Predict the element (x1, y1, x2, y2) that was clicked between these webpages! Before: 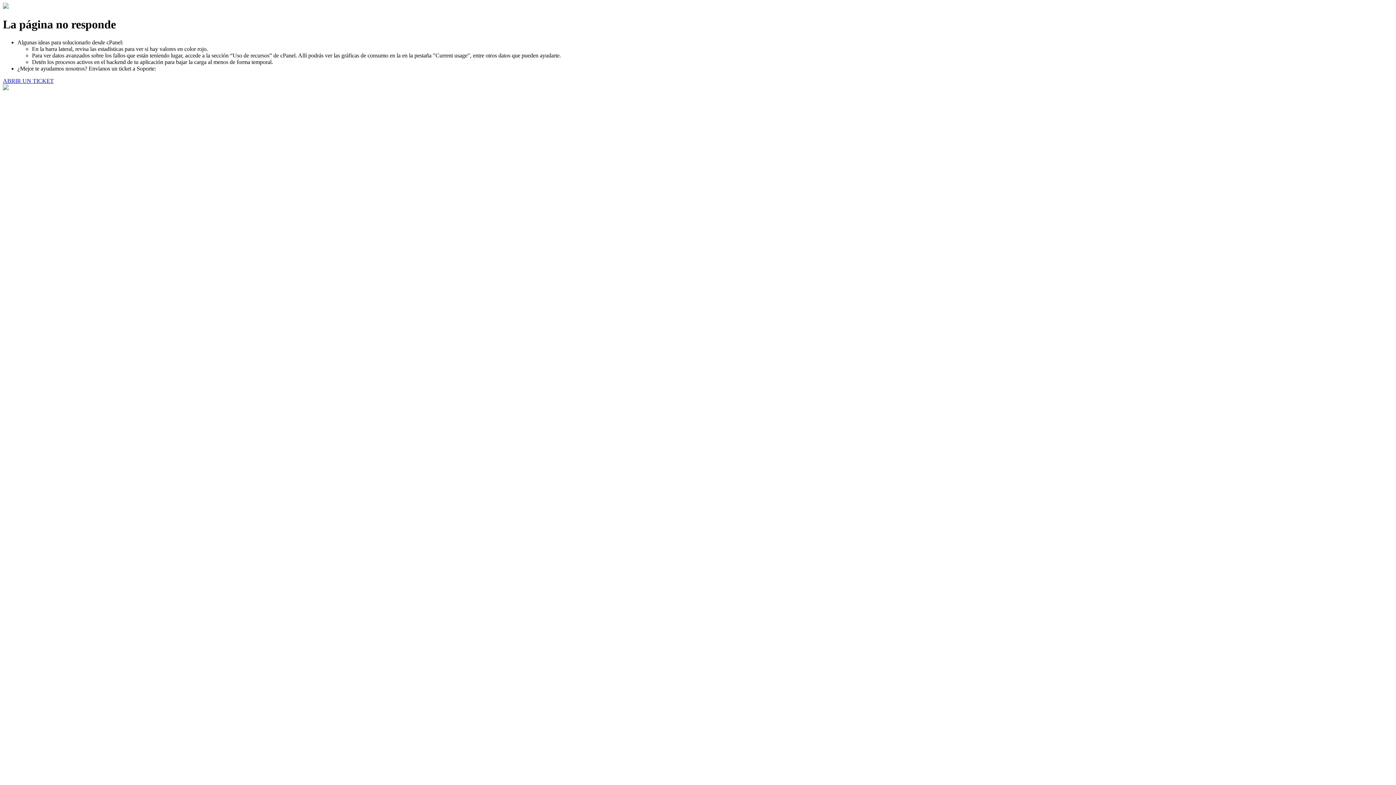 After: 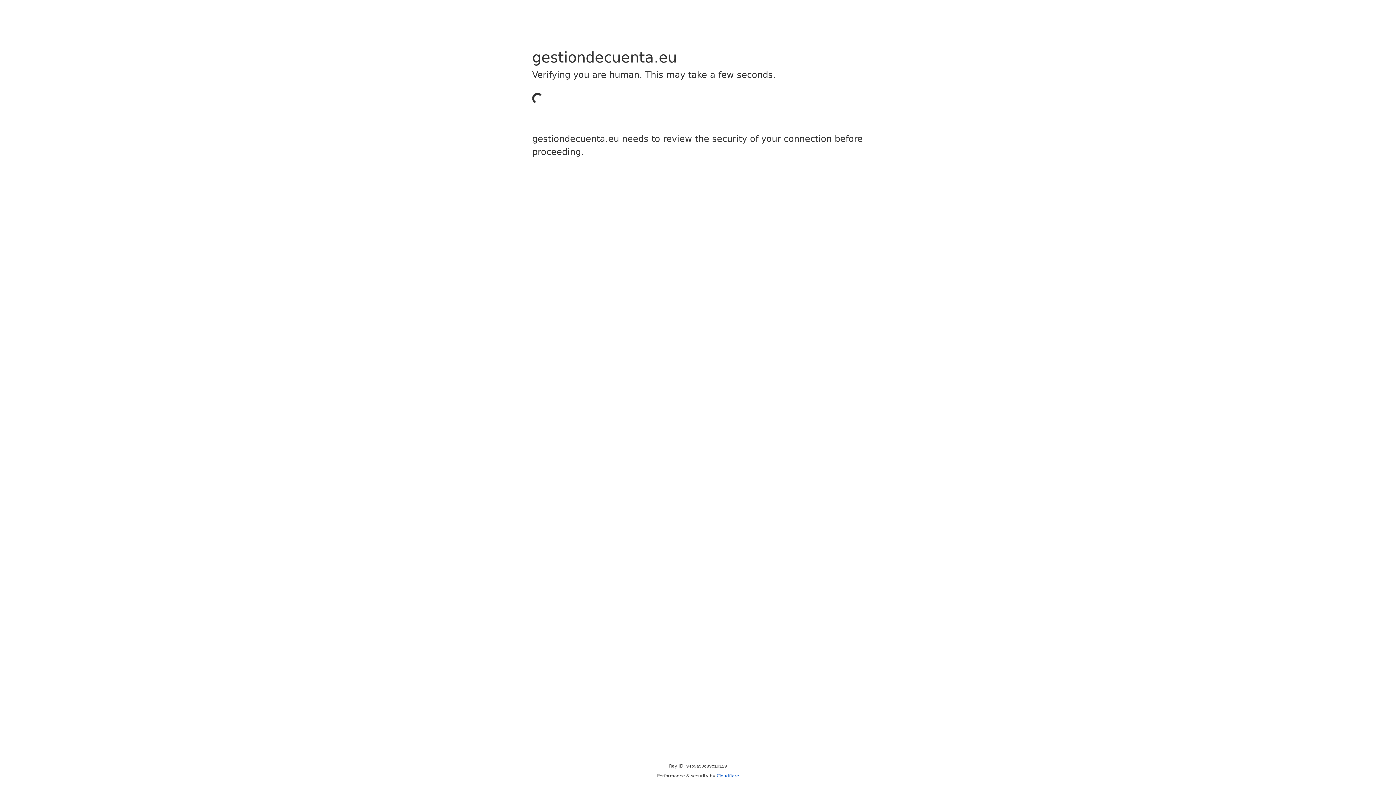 Action: label: ABRIR UN TICKET bbox: (2, 77, 53, 83)